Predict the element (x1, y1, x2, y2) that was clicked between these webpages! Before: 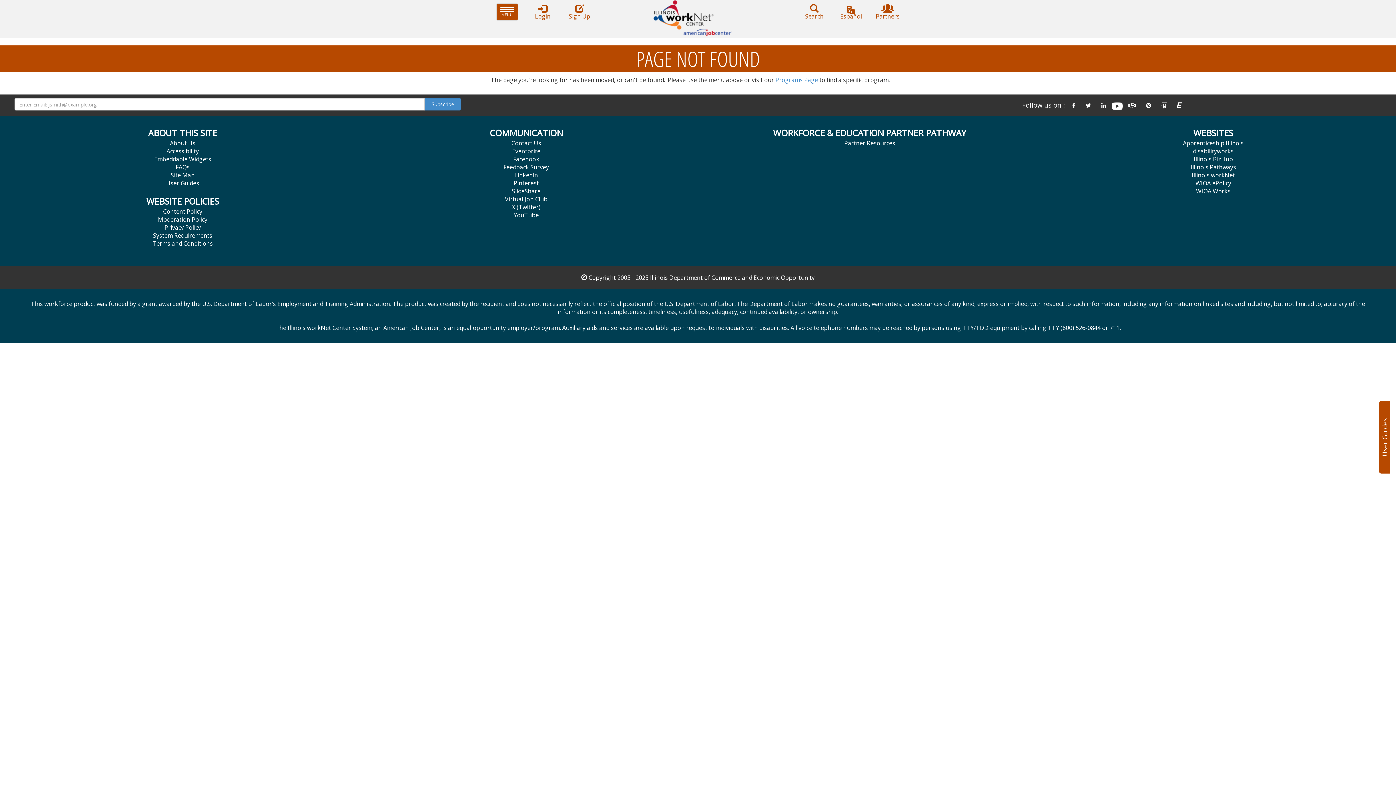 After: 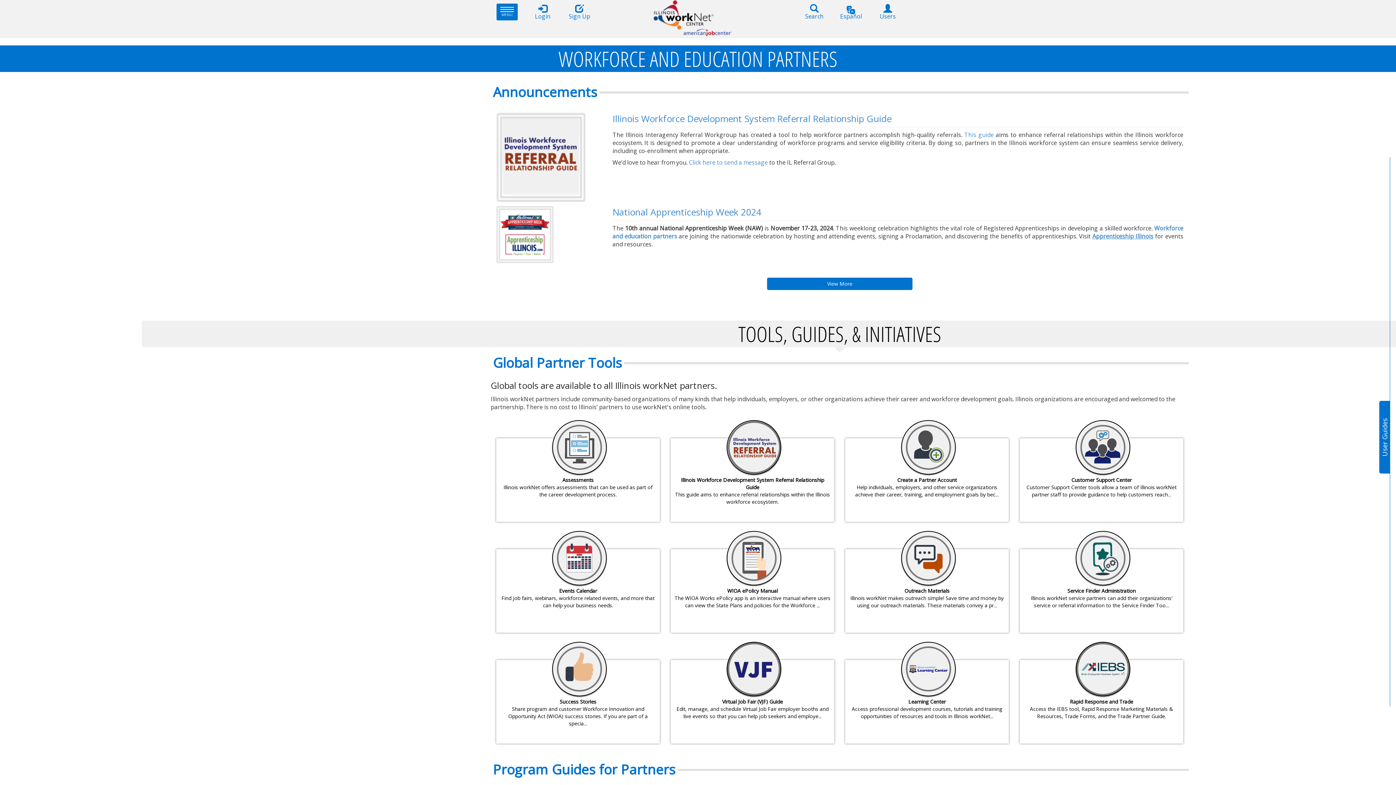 Action: bbox: (870, 0, 905, 23) label: Partners